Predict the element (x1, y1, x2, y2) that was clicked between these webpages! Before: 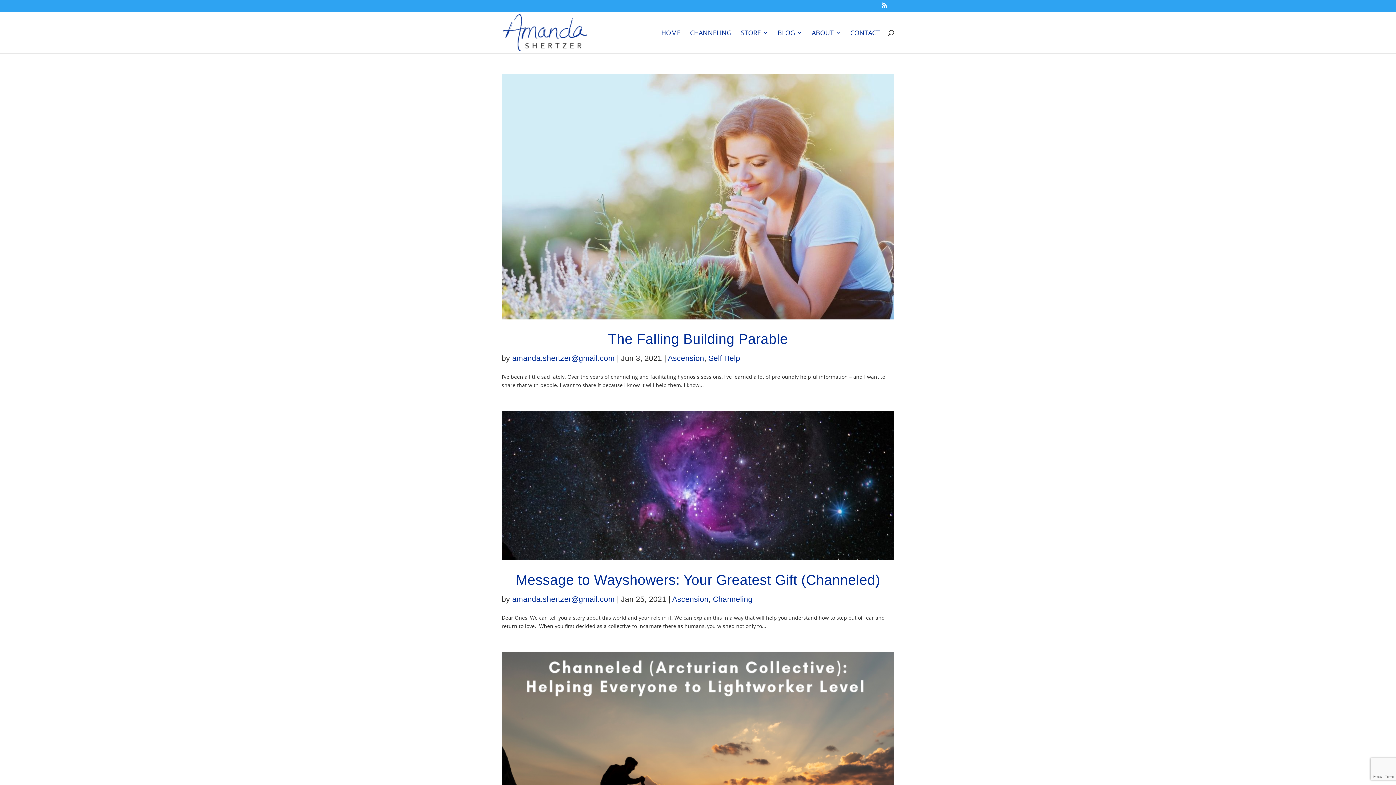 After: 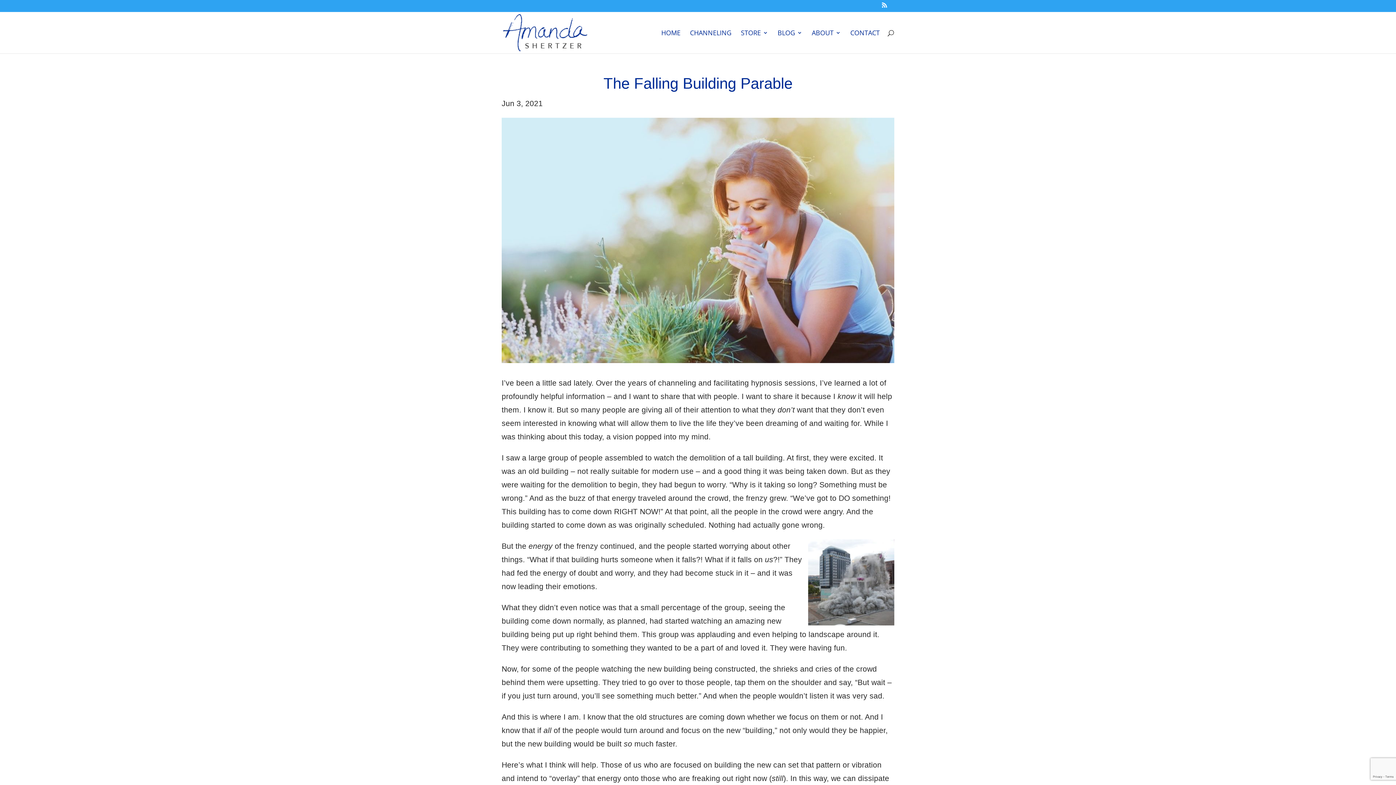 Action: bbox: (501, 74, 894, 319)